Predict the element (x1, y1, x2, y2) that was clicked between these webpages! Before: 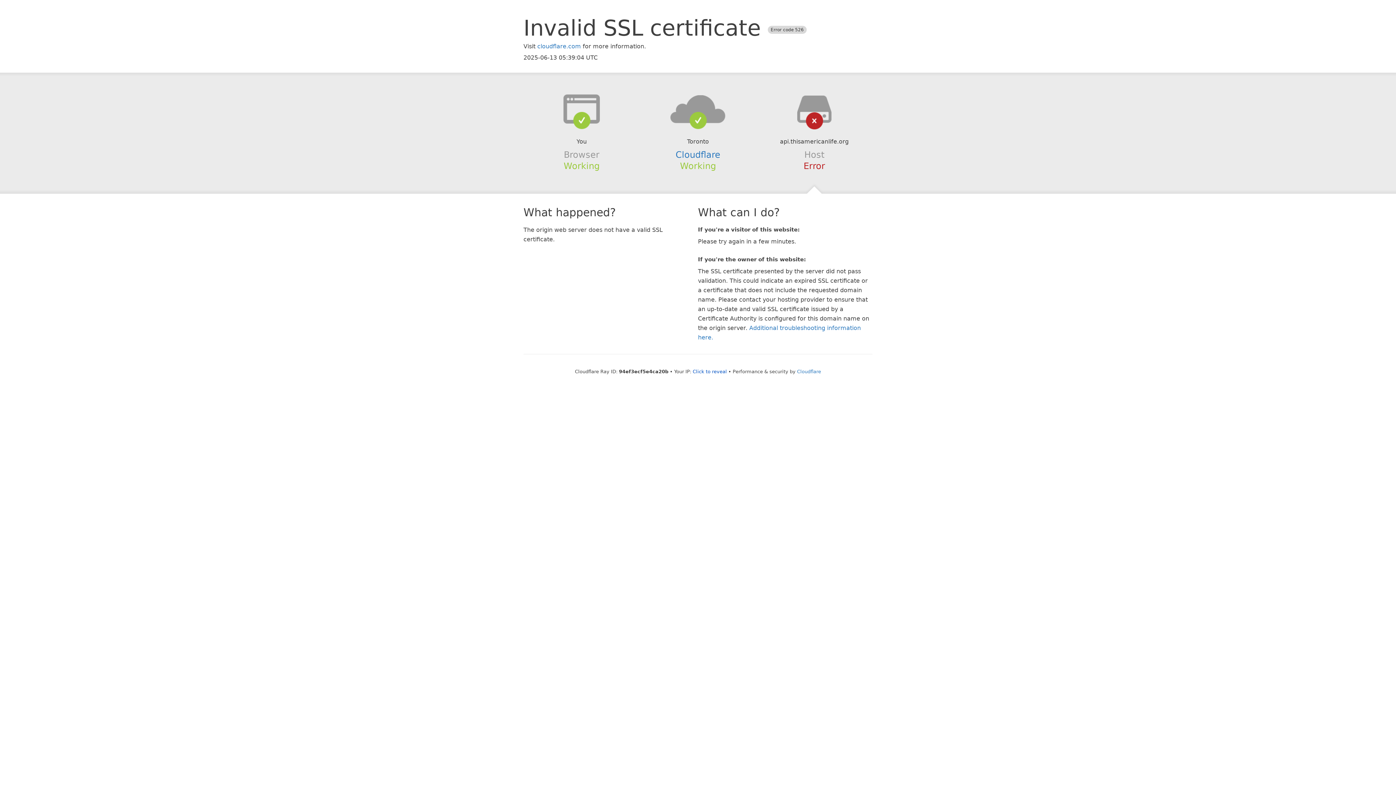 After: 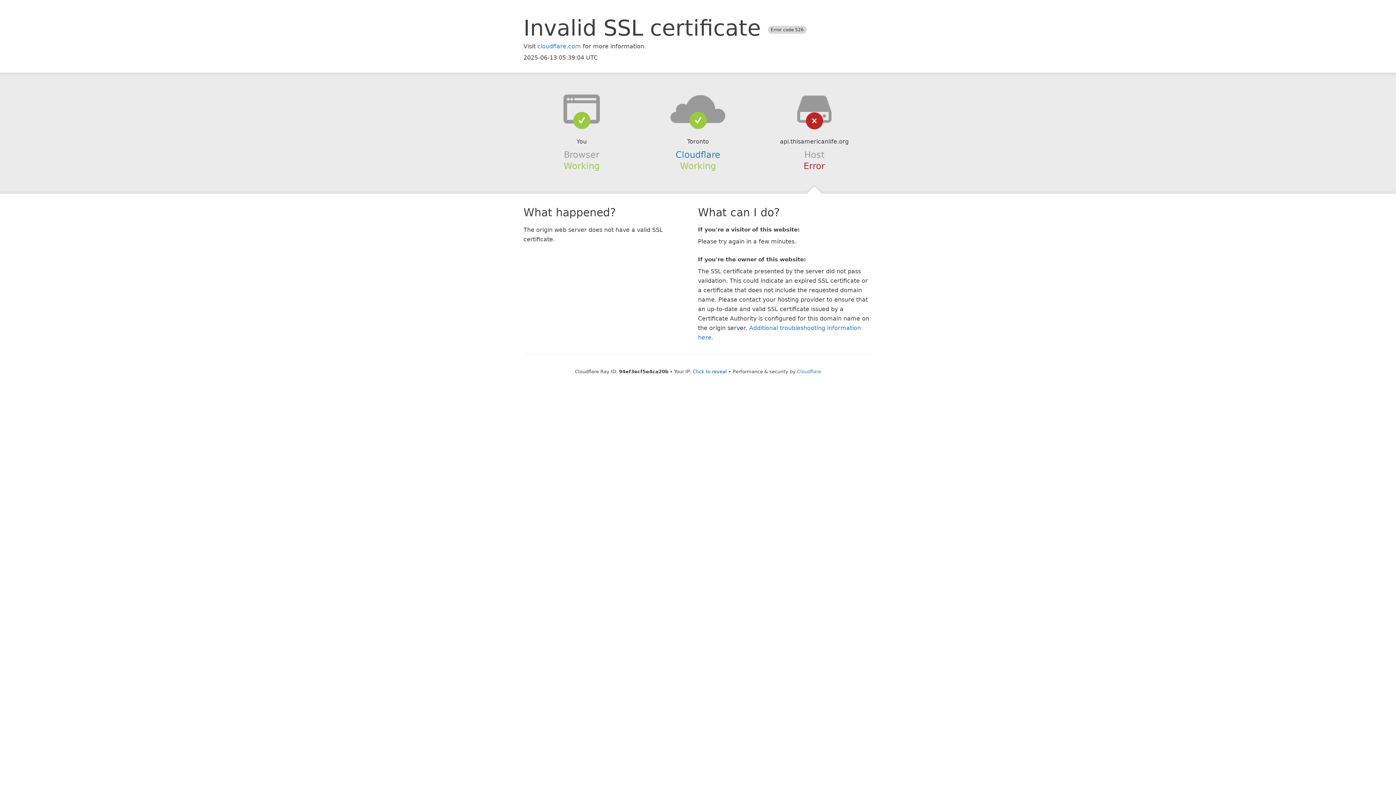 Action: bbox: (639, 94, 756, 123)